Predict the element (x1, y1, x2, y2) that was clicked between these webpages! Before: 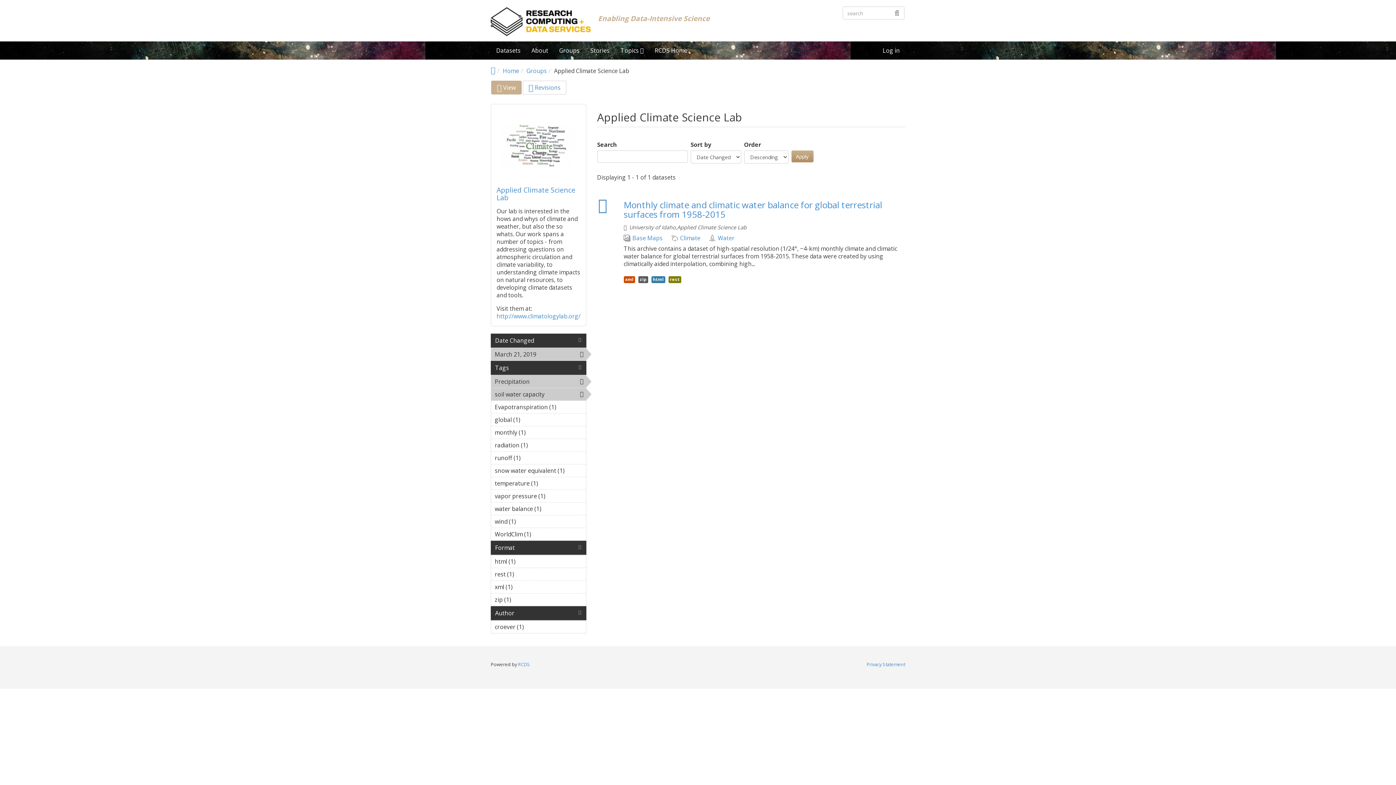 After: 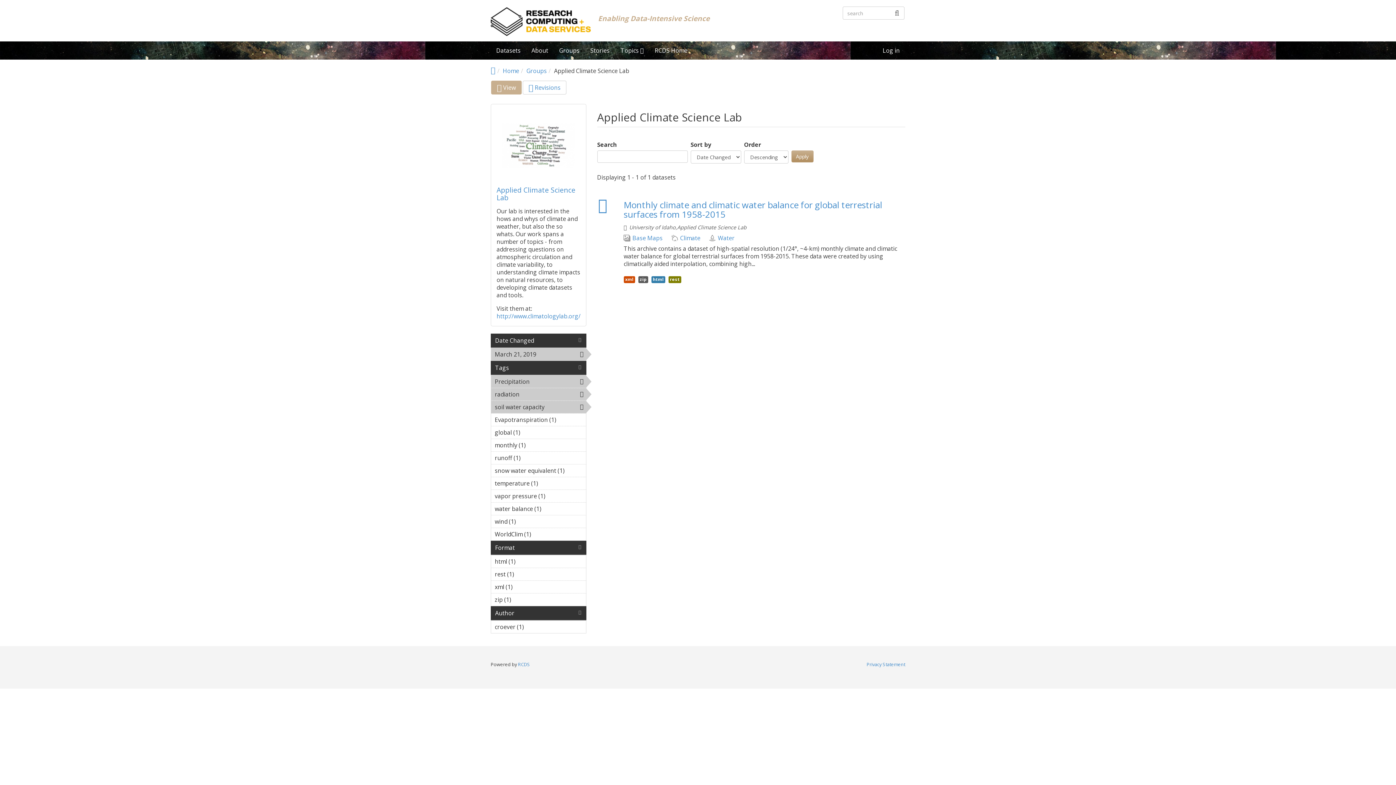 Action: bbox: (491, 439, 586, 451) label: radiation (1)
Apply radiation filter